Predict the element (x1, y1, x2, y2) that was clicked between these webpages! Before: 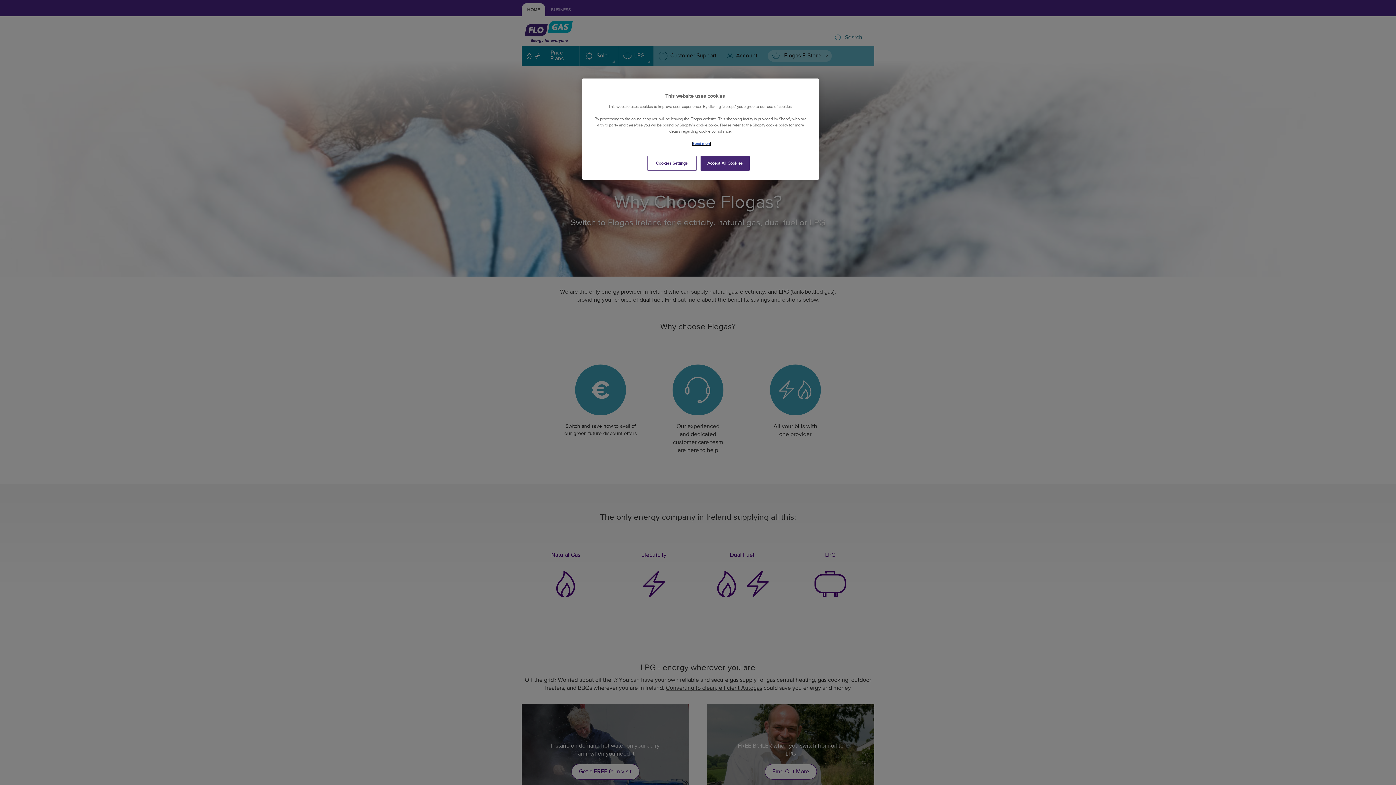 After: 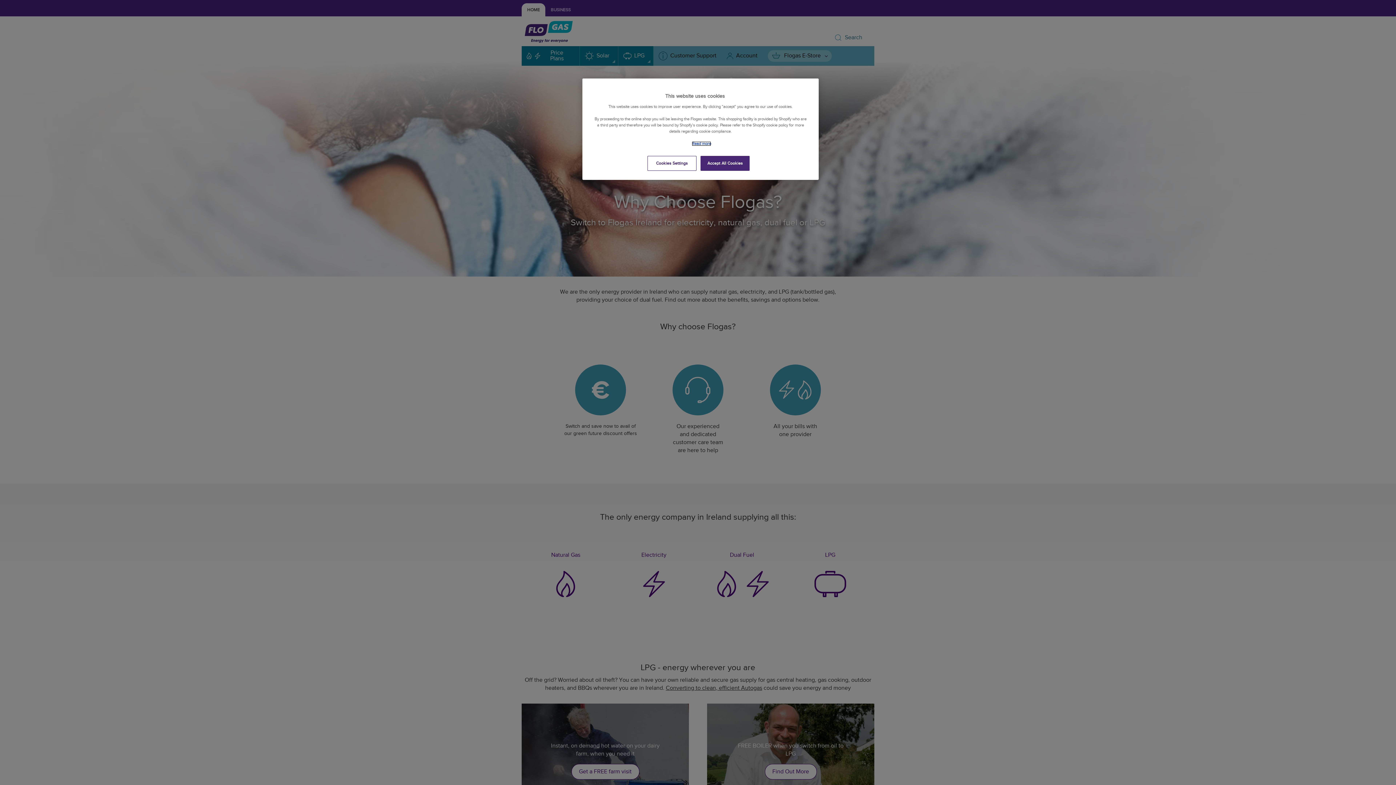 Action: label: More information about your privacy, opens in a new tab bbox: (692, 141, 711, 146)